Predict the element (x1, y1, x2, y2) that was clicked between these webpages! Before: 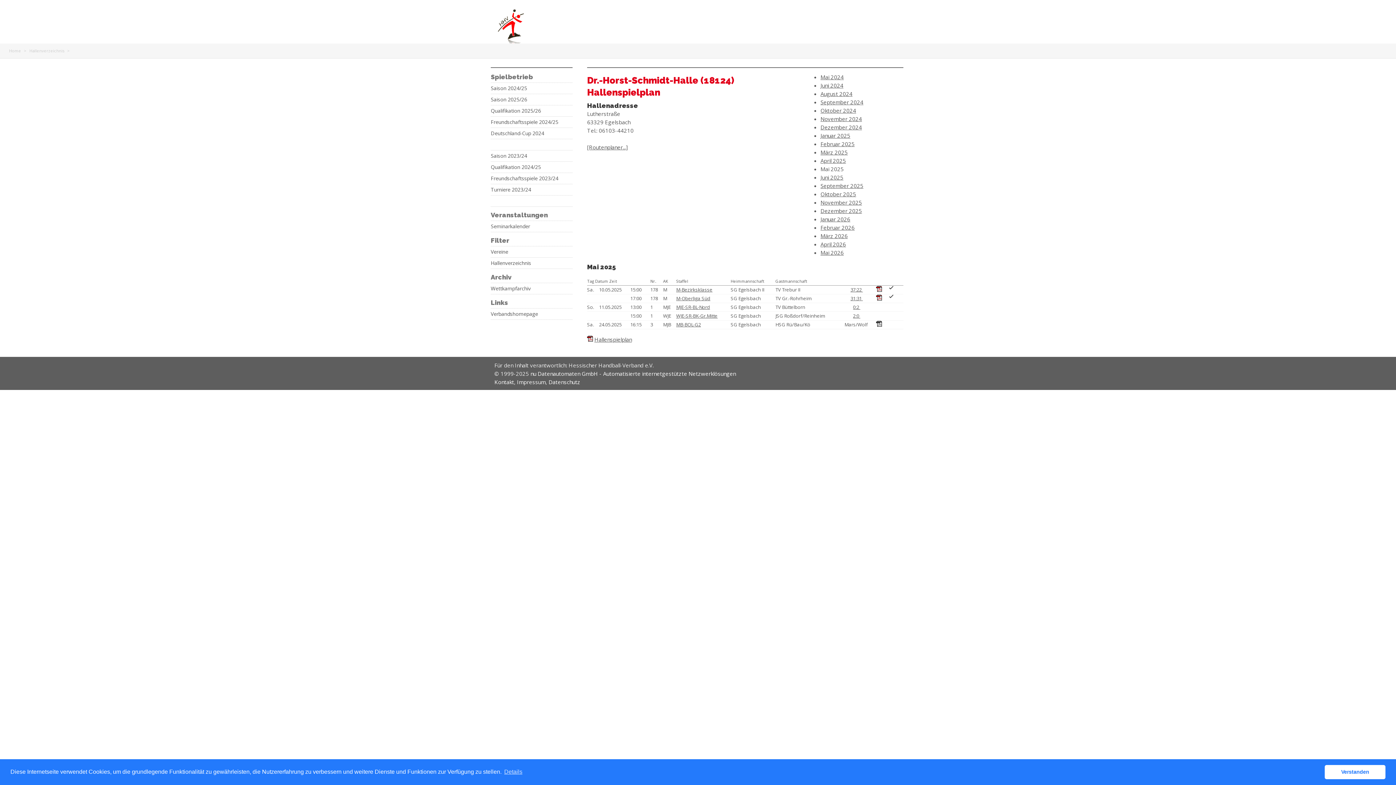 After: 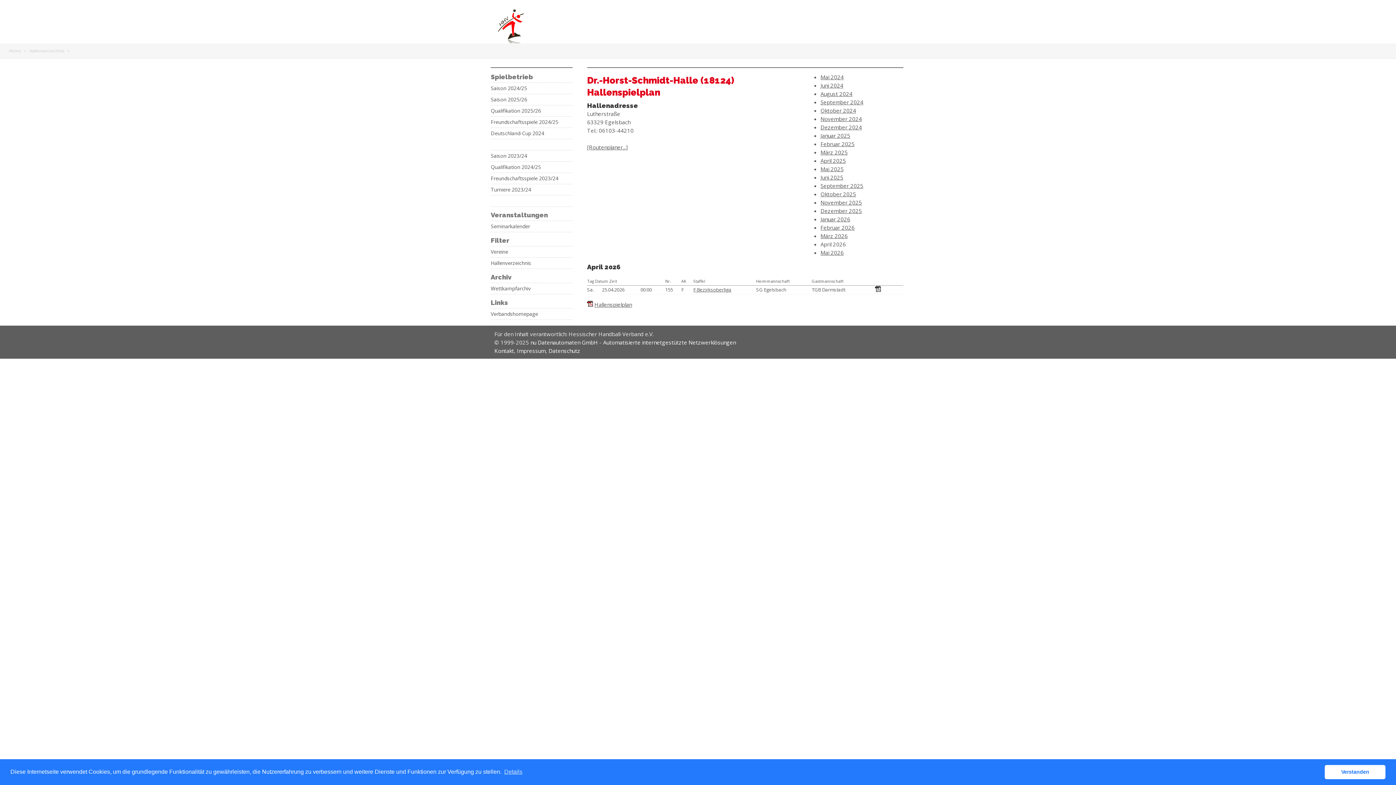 Action: label: April 2026 bbox: (820, 240, 846, 248)